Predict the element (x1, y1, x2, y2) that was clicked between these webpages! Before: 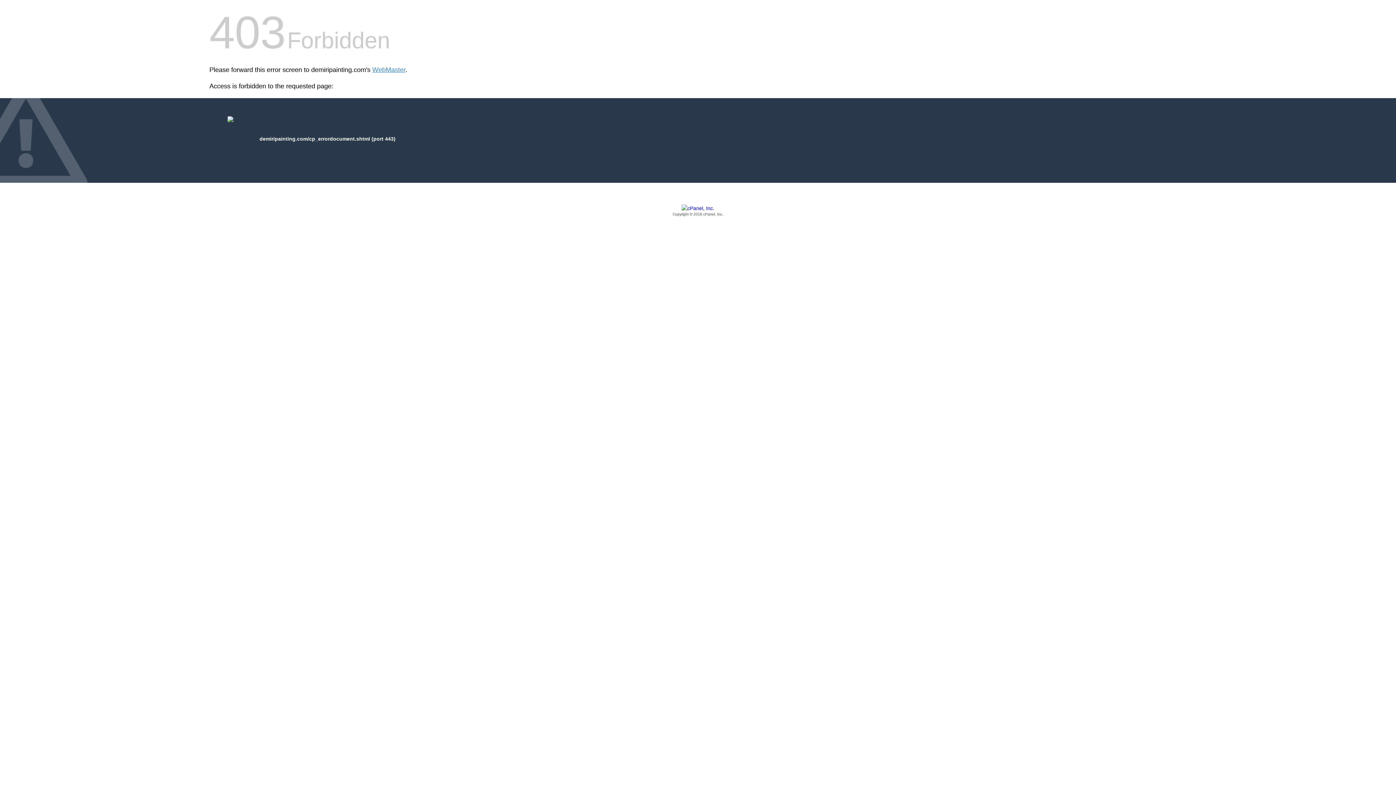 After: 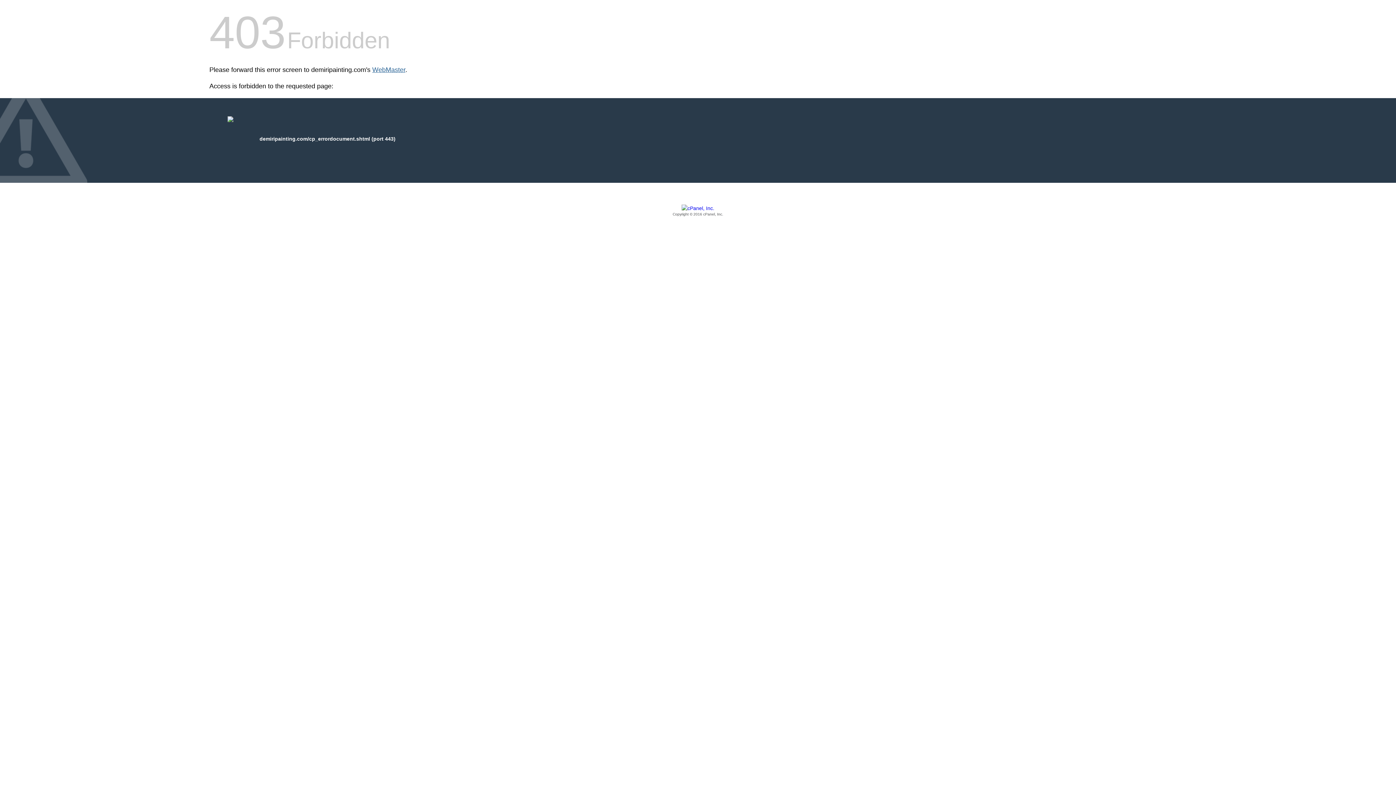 Action: bbox: (372, 66, 405, 73) label: WebMaster